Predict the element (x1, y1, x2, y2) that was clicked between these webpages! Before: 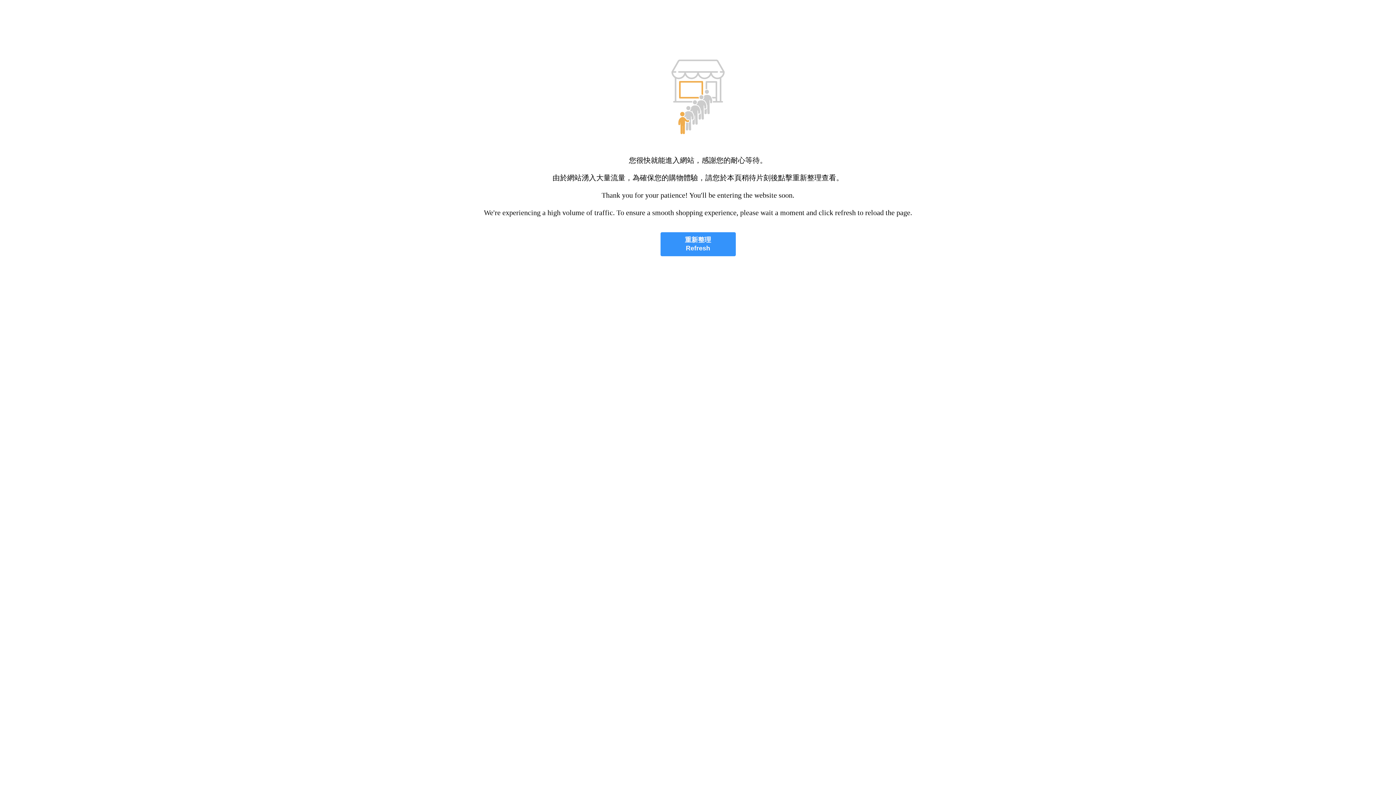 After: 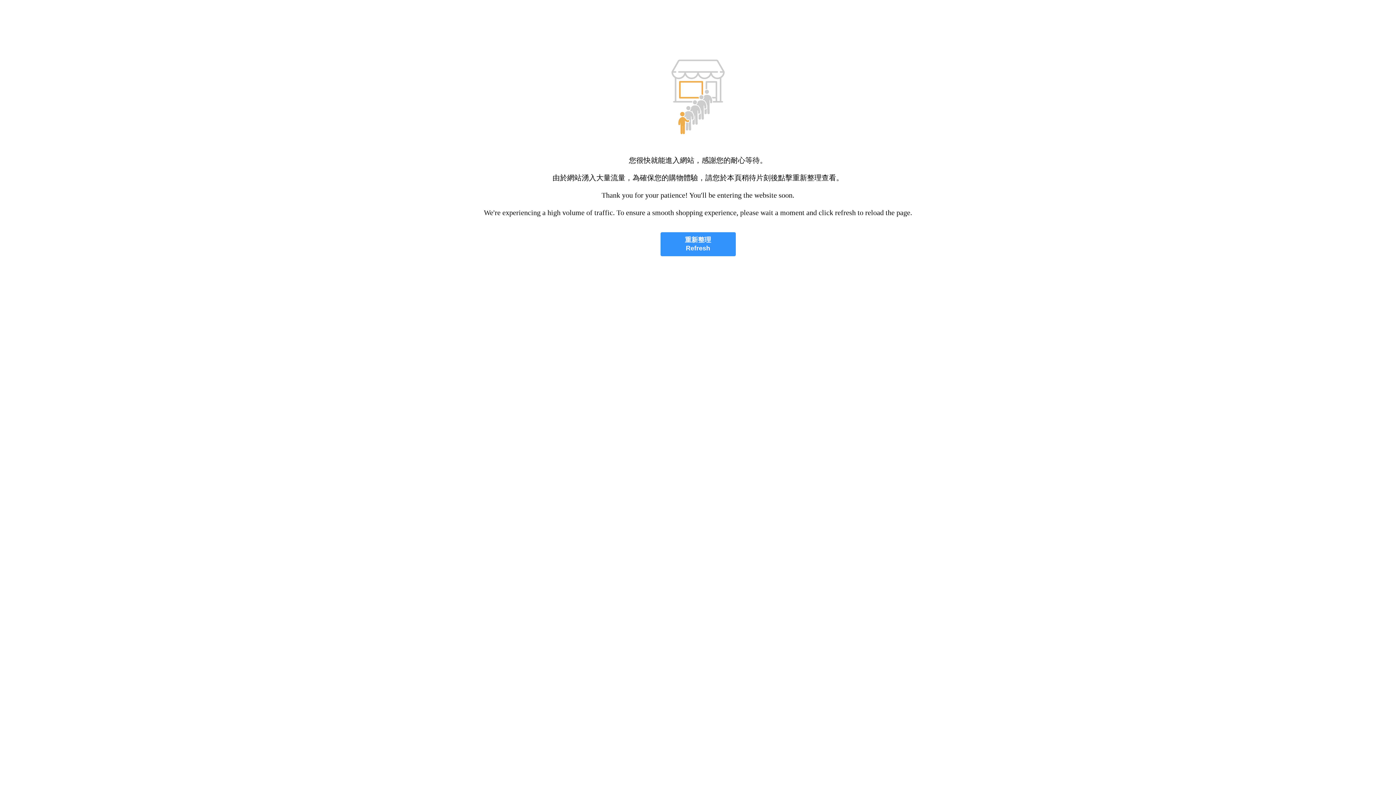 Action: label: 重新整理
Refresh bbox: (660, 232, 735, 256)